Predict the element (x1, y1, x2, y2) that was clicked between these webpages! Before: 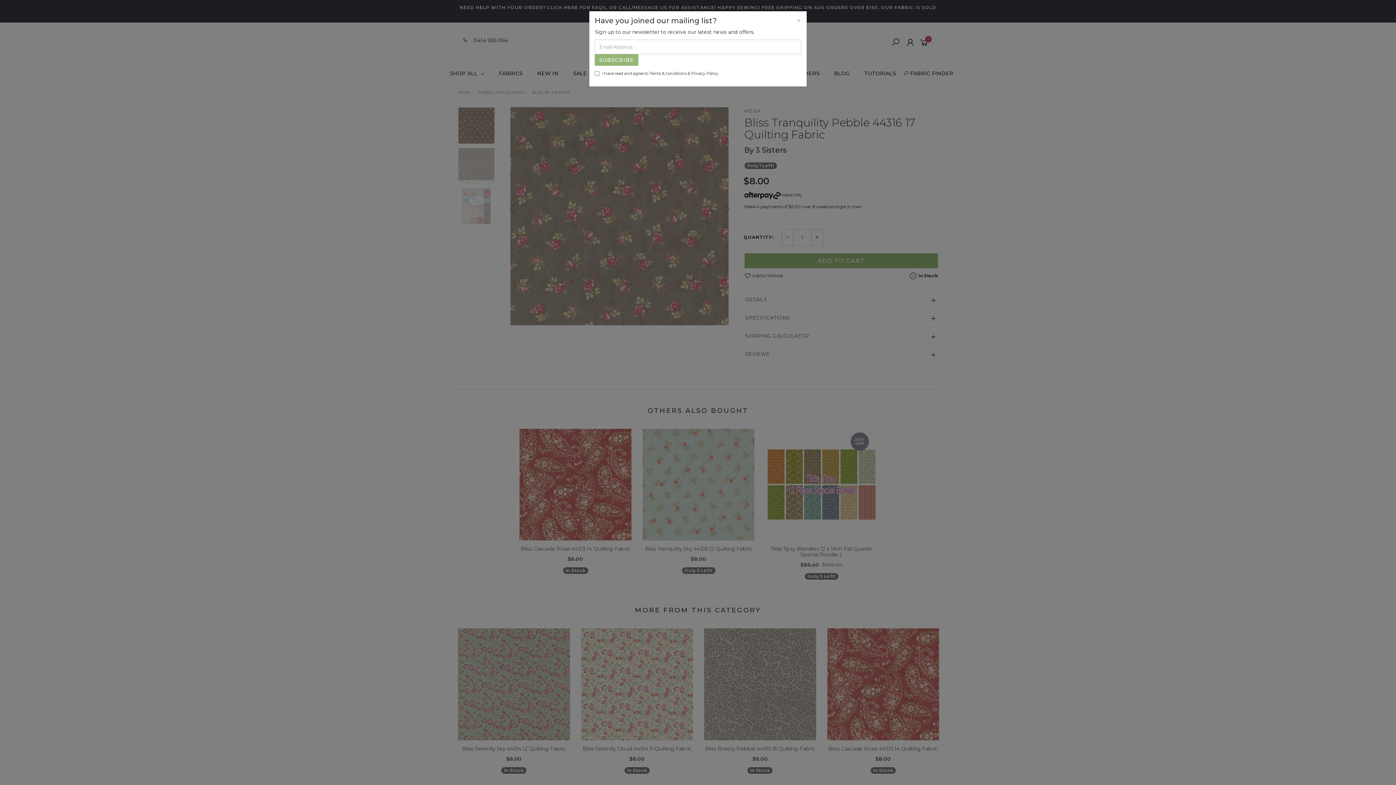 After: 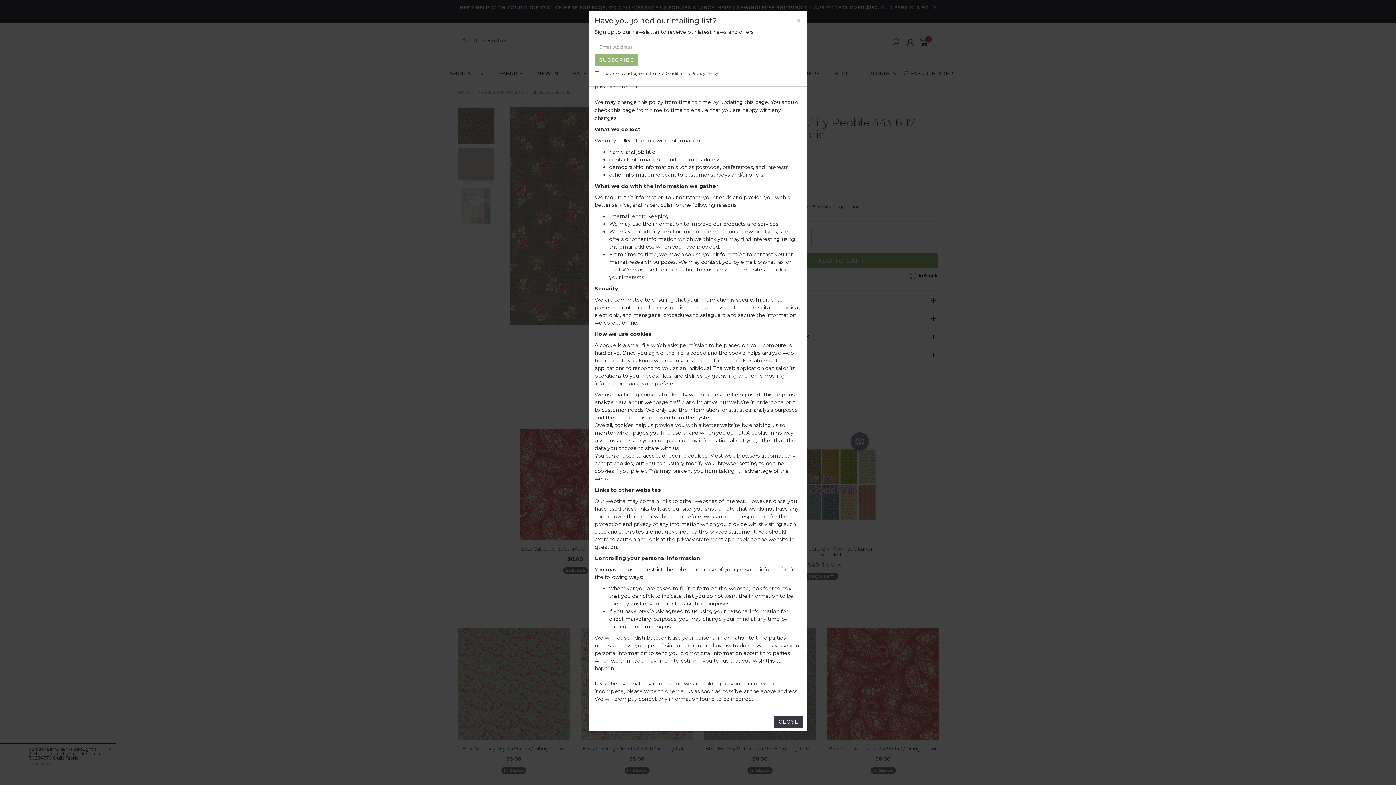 Action: bbox: (691, 70, 718, 76) label: Privacy Policy